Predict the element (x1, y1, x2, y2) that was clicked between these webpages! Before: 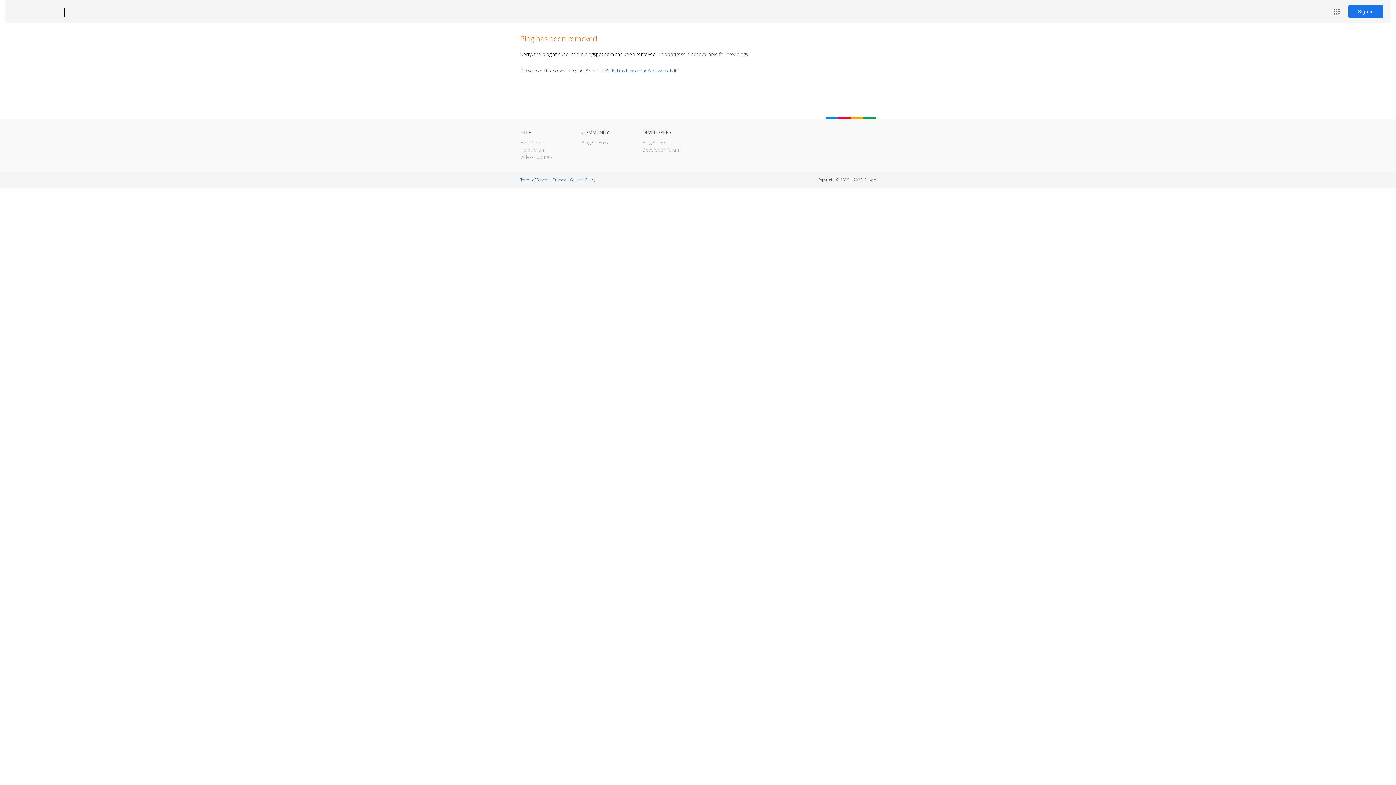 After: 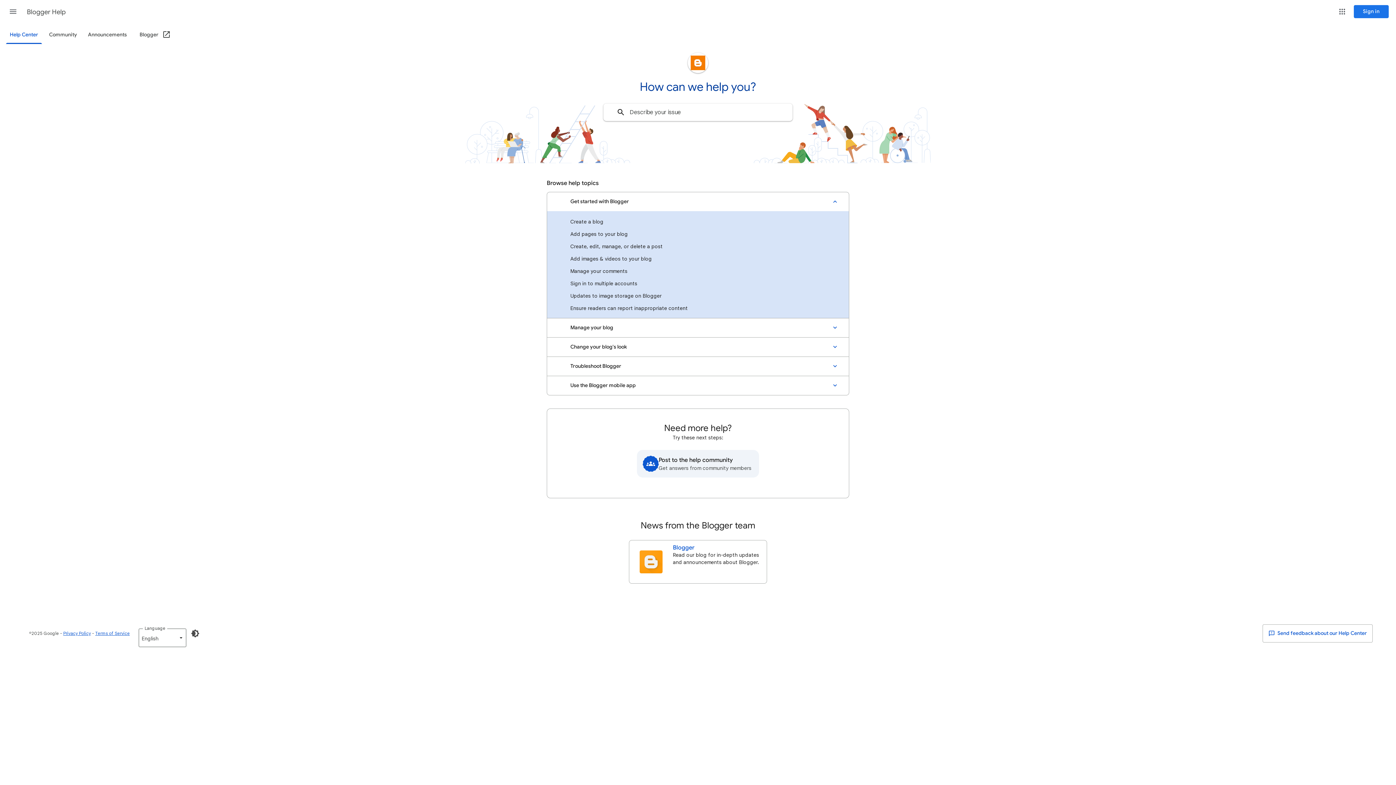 Action: bbox: (520, 139, 546, 145) label: Help Center